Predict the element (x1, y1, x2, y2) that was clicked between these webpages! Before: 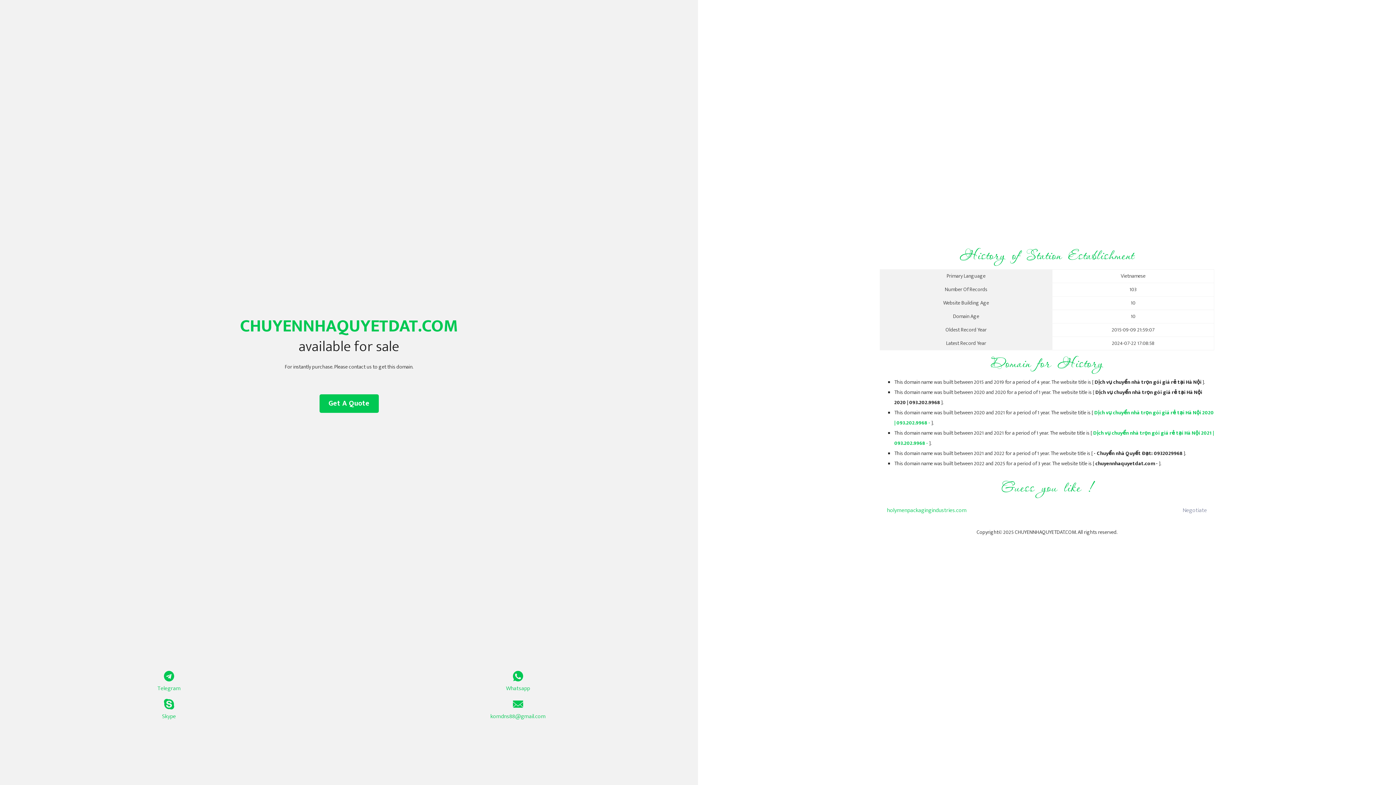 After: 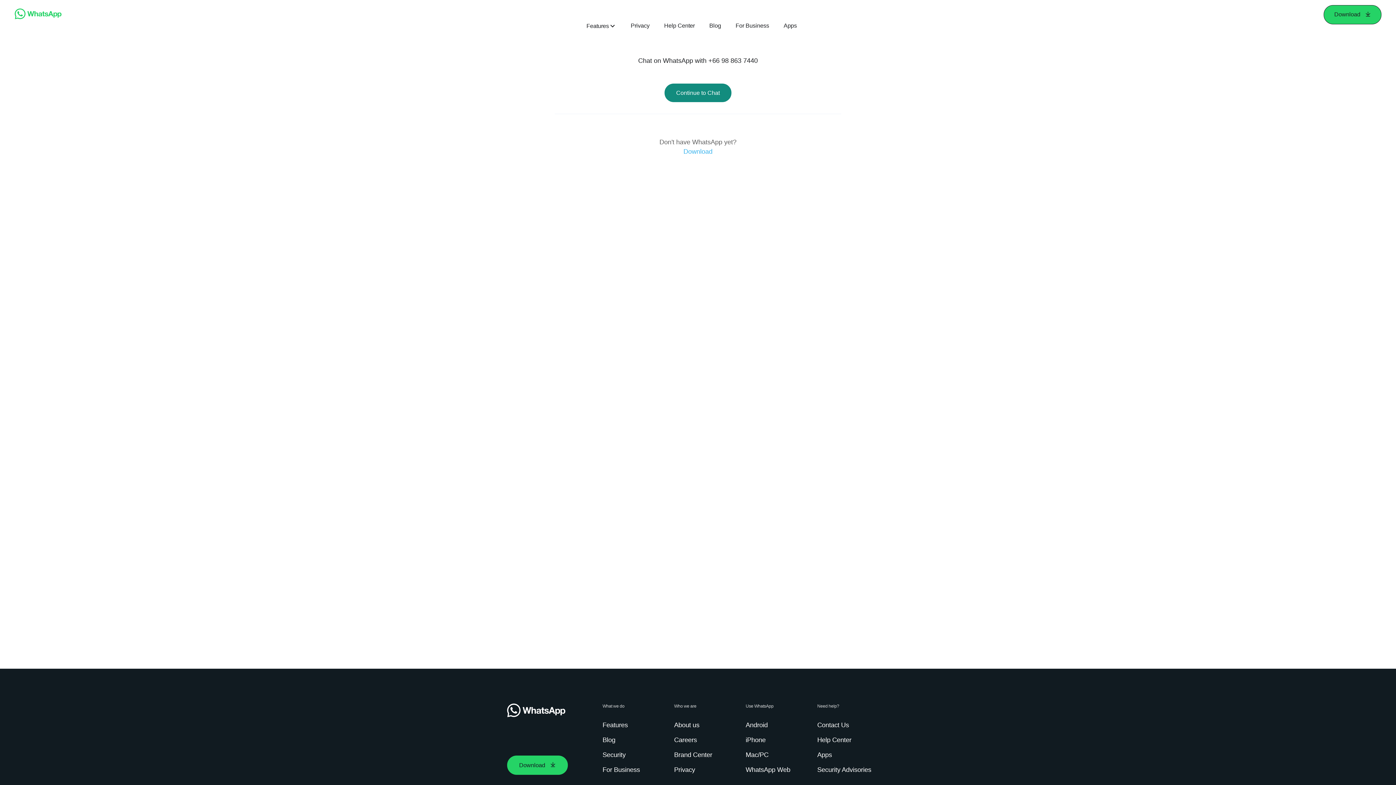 Action: label: Whatsapp bbox: (349, 671, 687, 693)